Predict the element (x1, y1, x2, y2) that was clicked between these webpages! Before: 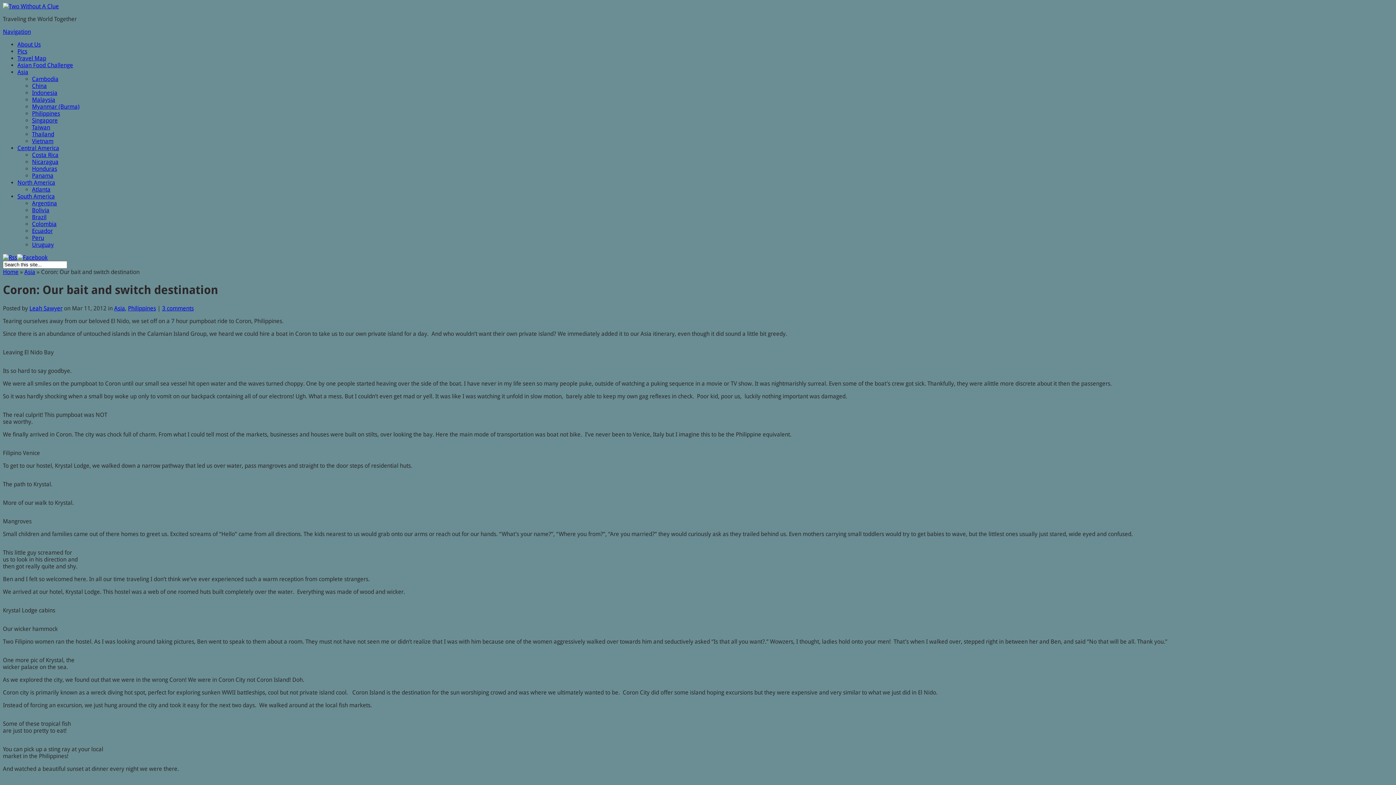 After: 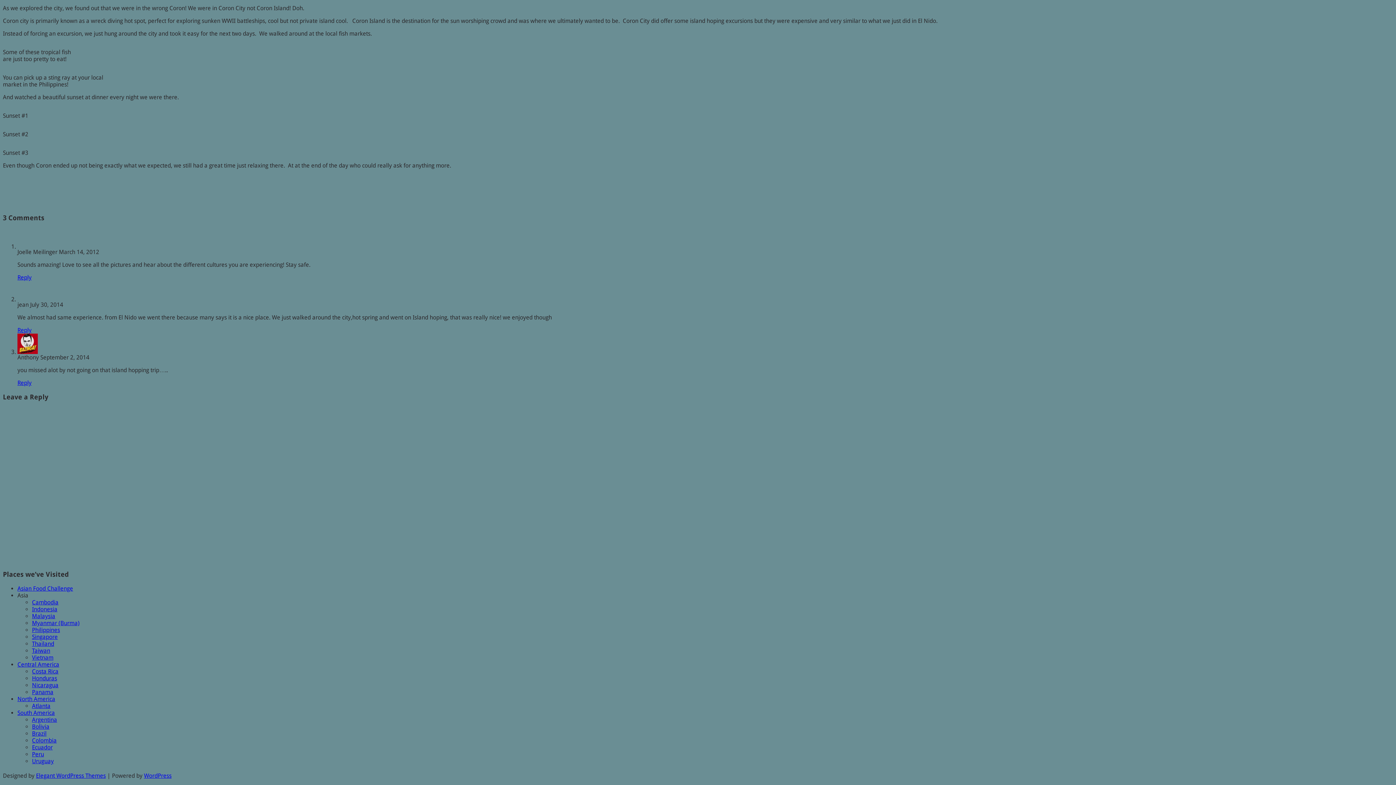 Action: label: 3 comments bbox: (162, 305, 193, 311)